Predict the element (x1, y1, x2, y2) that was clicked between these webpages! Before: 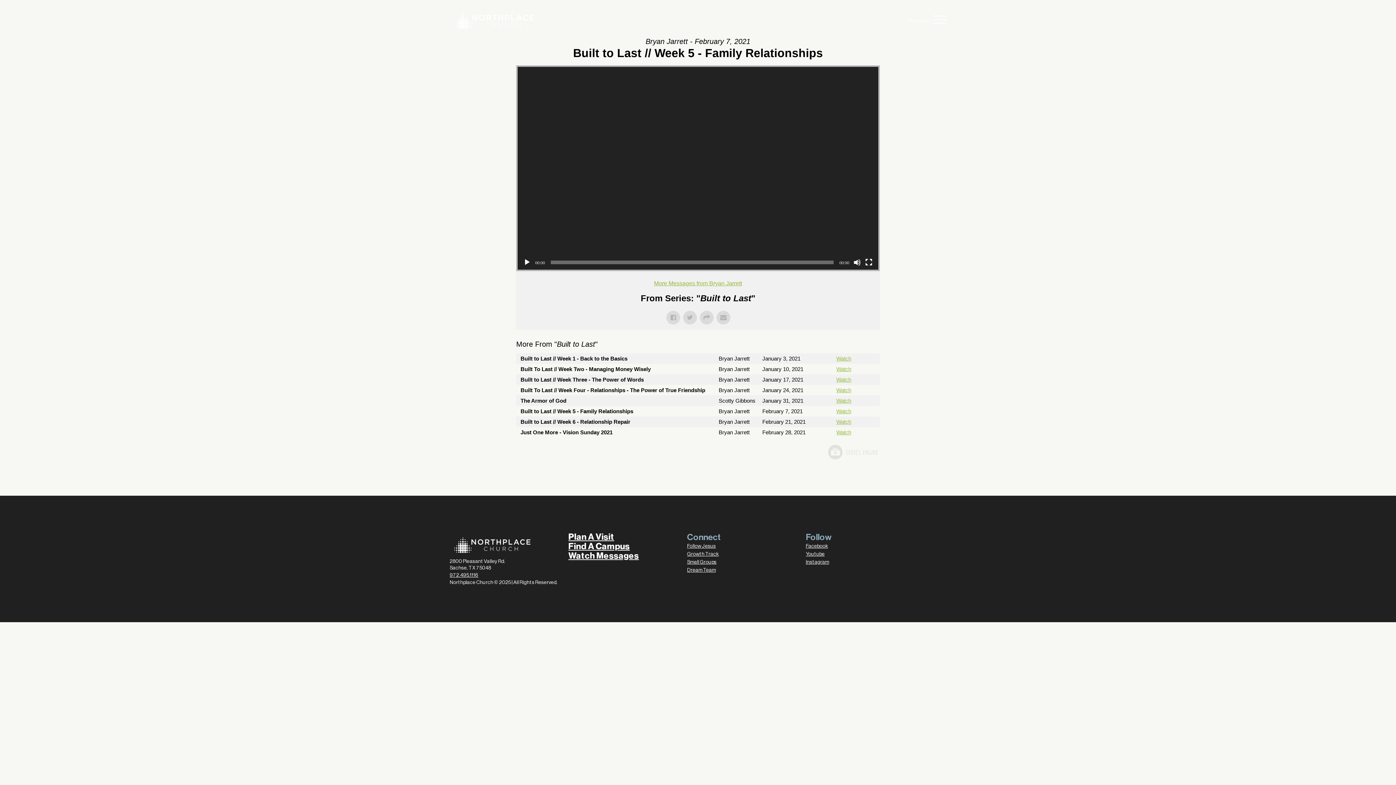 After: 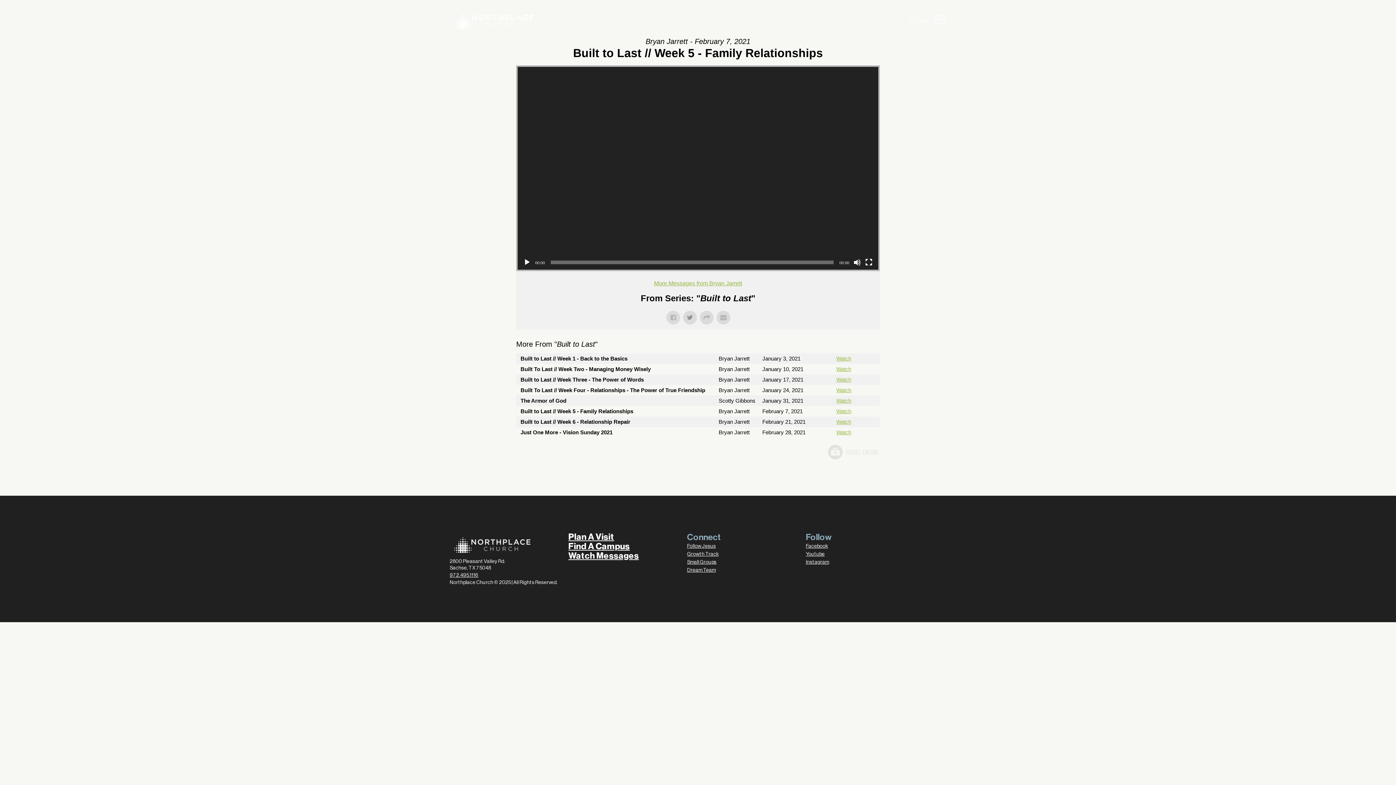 Action: bbox: (683, 310, 697, 324)